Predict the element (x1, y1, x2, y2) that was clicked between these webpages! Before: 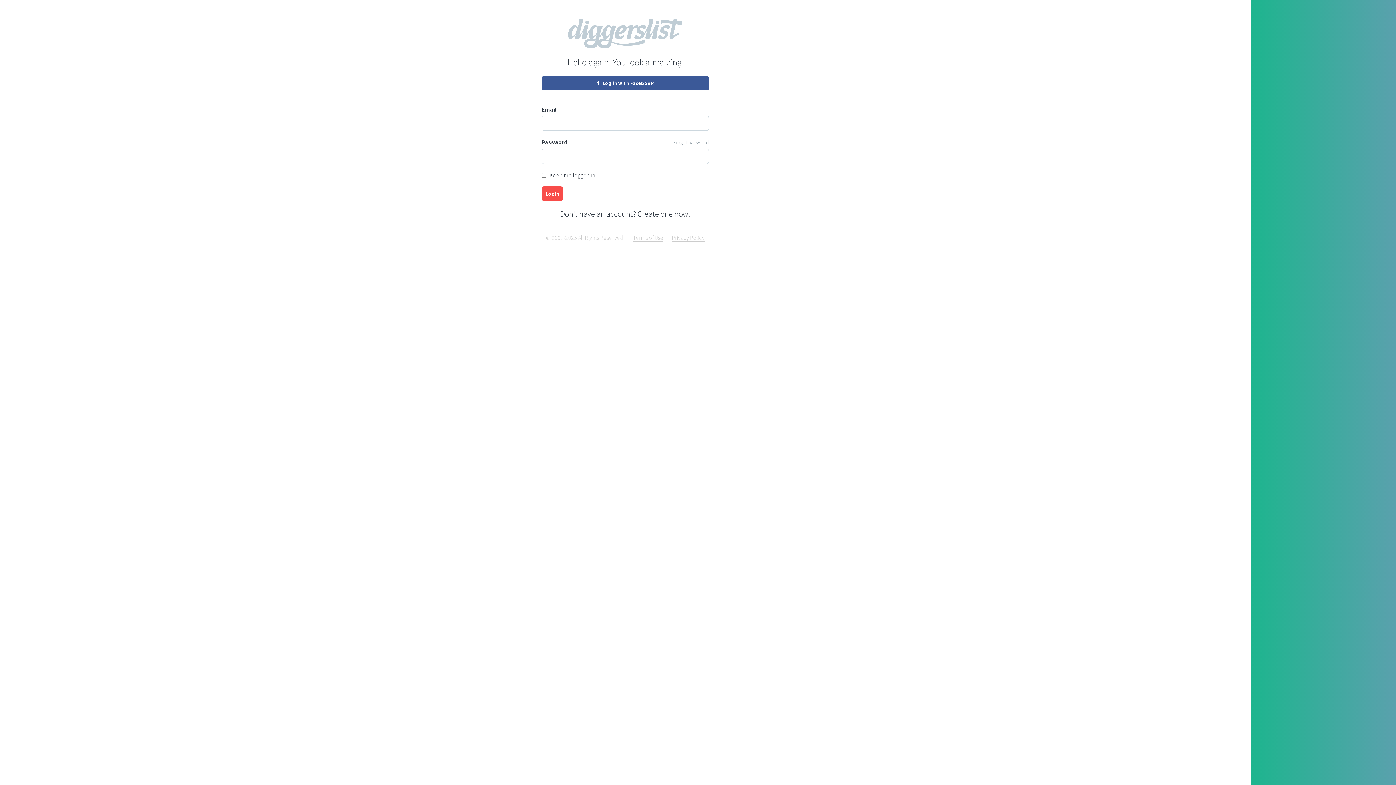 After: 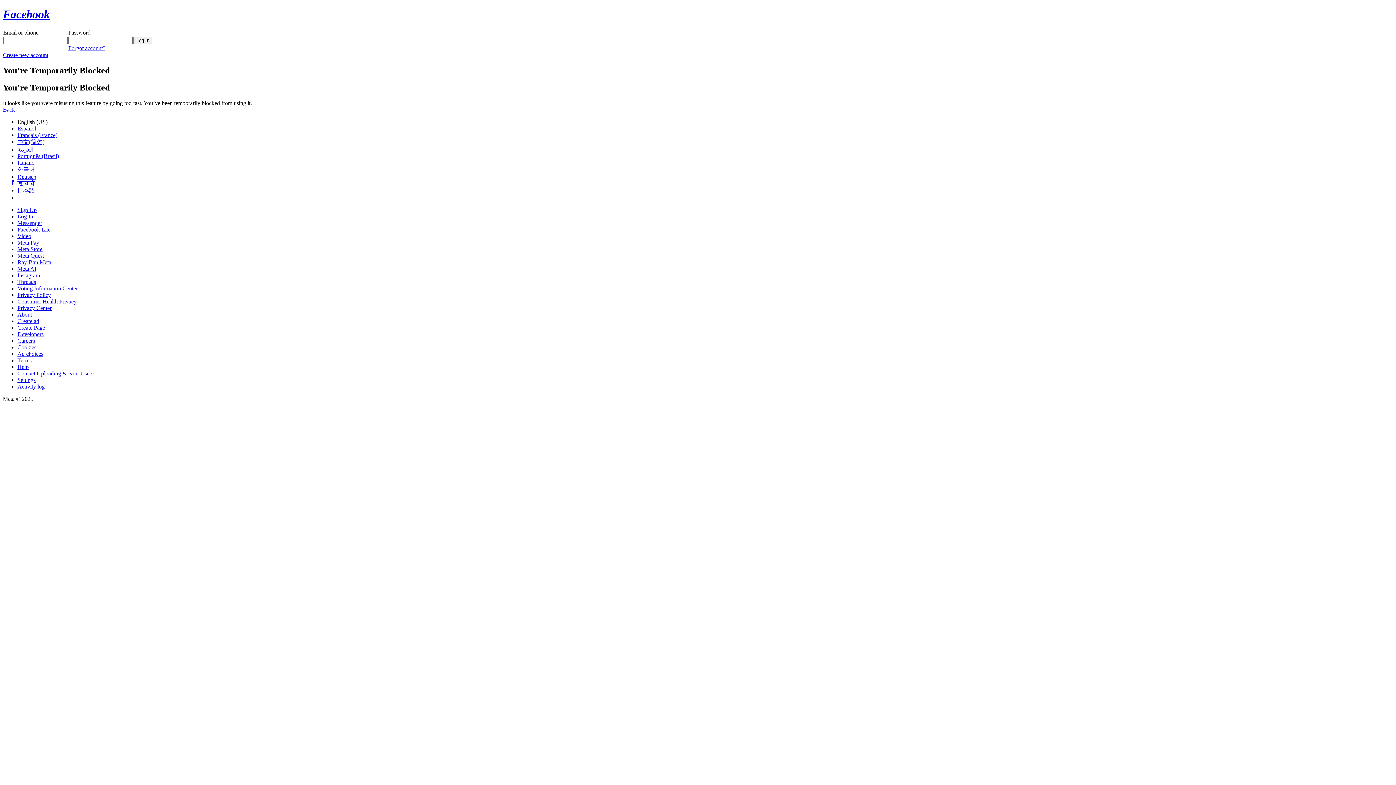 Action: label:  Log in with Facebook bbox: (541, 76, 709, 90)